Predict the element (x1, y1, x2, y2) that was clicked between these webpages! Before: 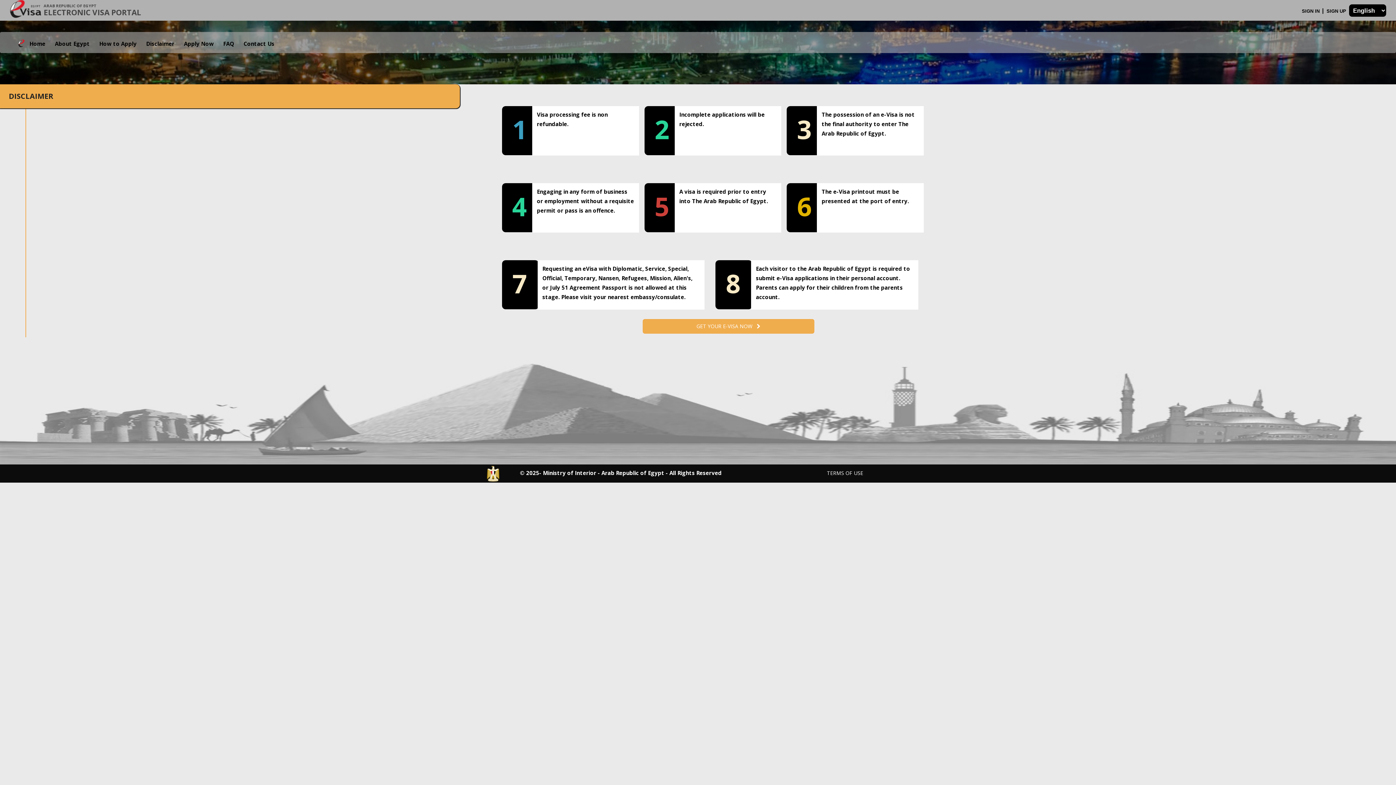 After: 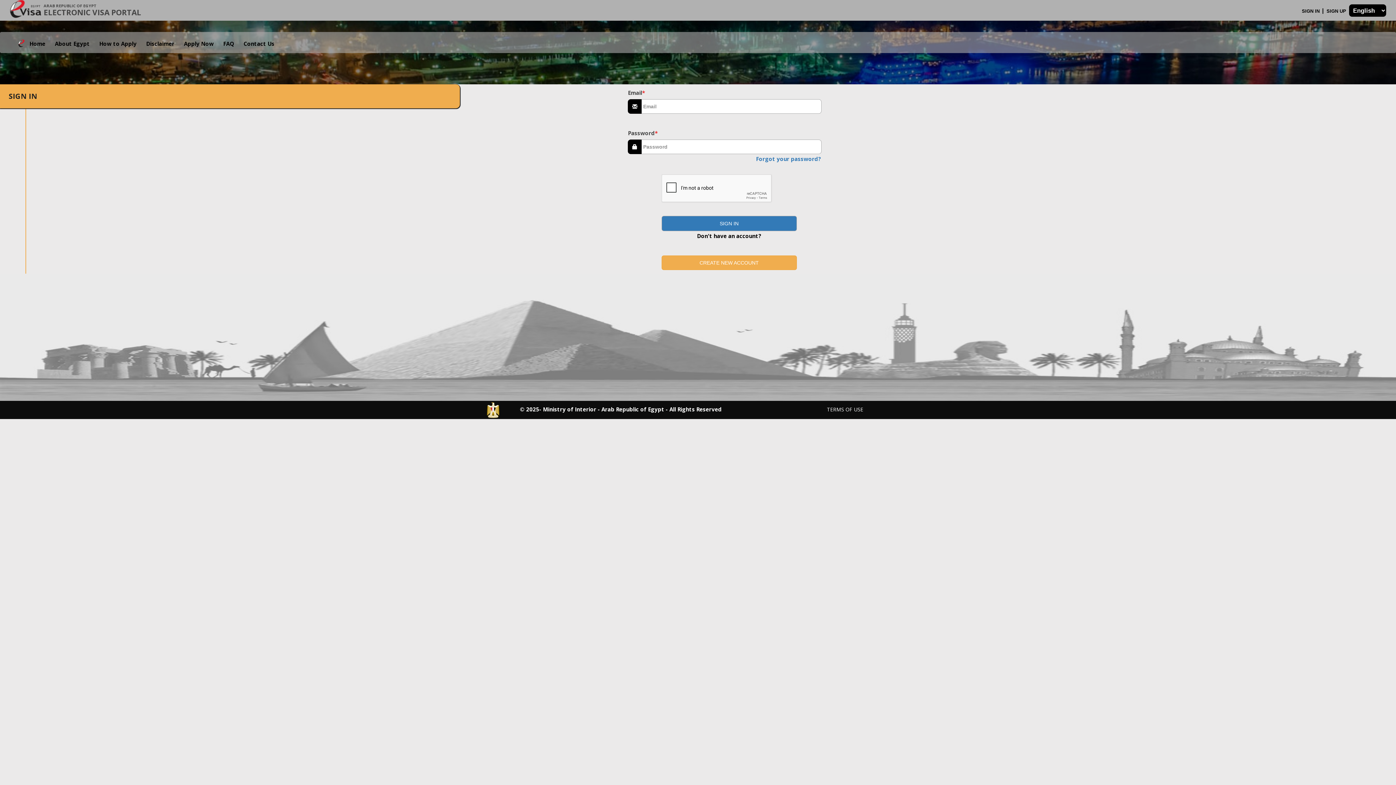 Action: bbox: (642, 319, 814, 333) label: GET YOUR E-VISA NOW   